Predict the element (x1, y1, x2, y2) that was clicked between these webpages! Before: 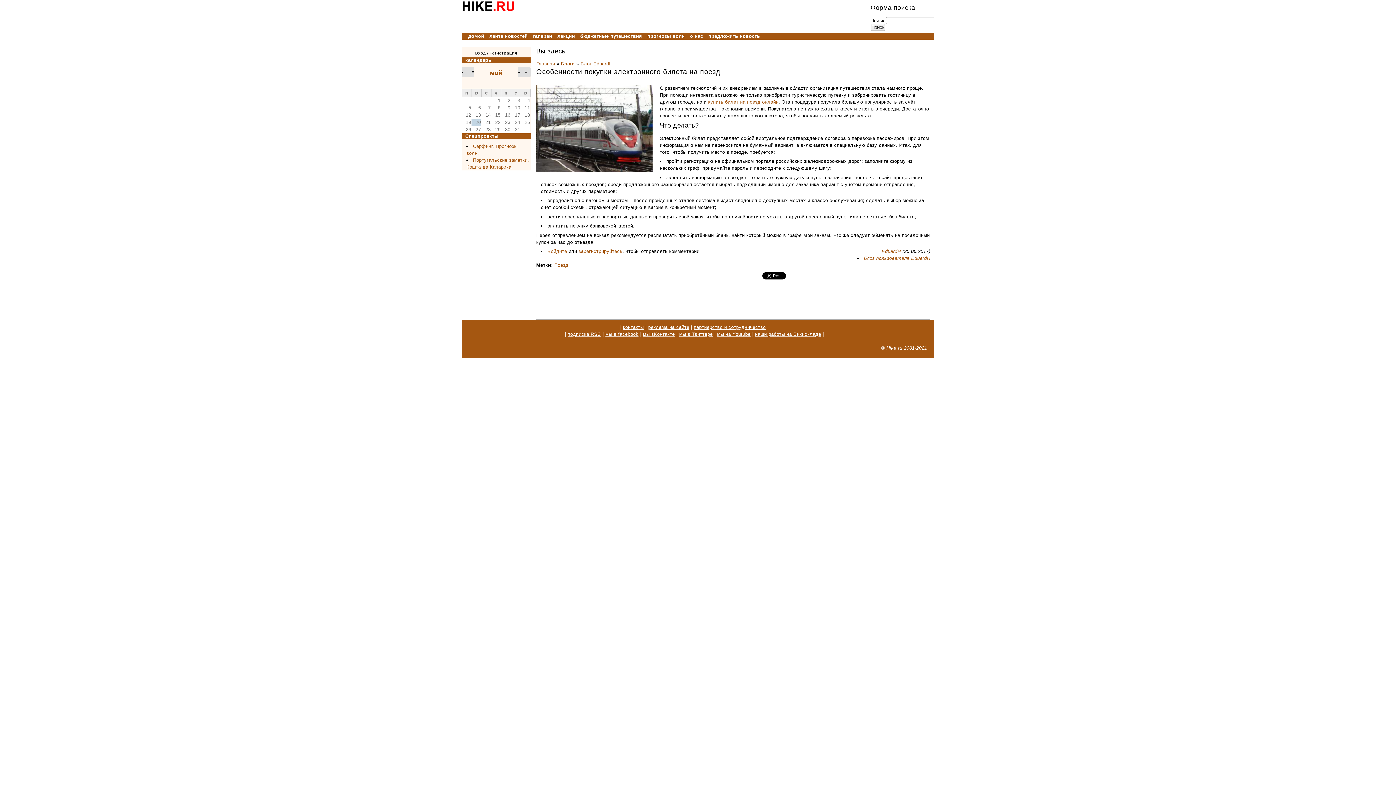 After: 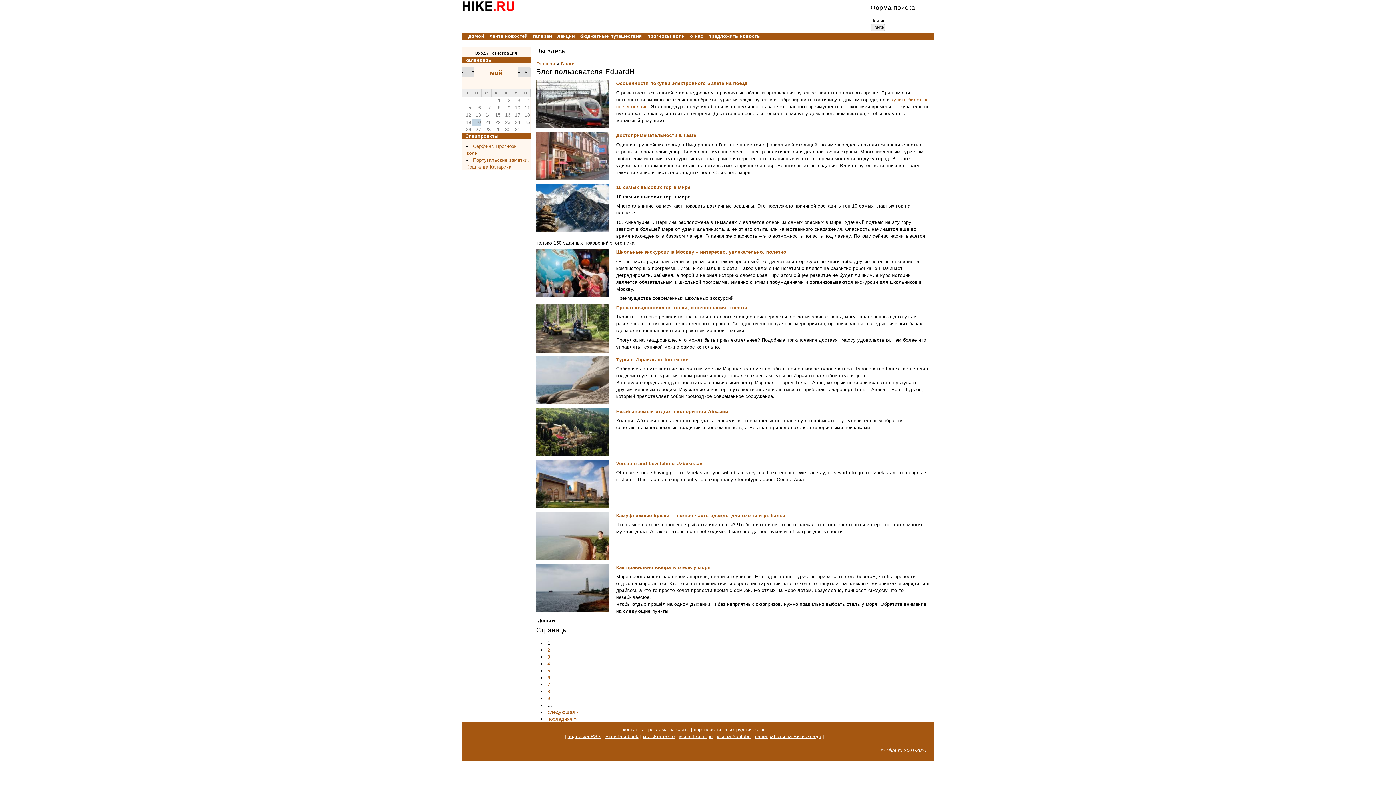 Action: bbox: (580, 61, 612, 66) label: Блог EduardH